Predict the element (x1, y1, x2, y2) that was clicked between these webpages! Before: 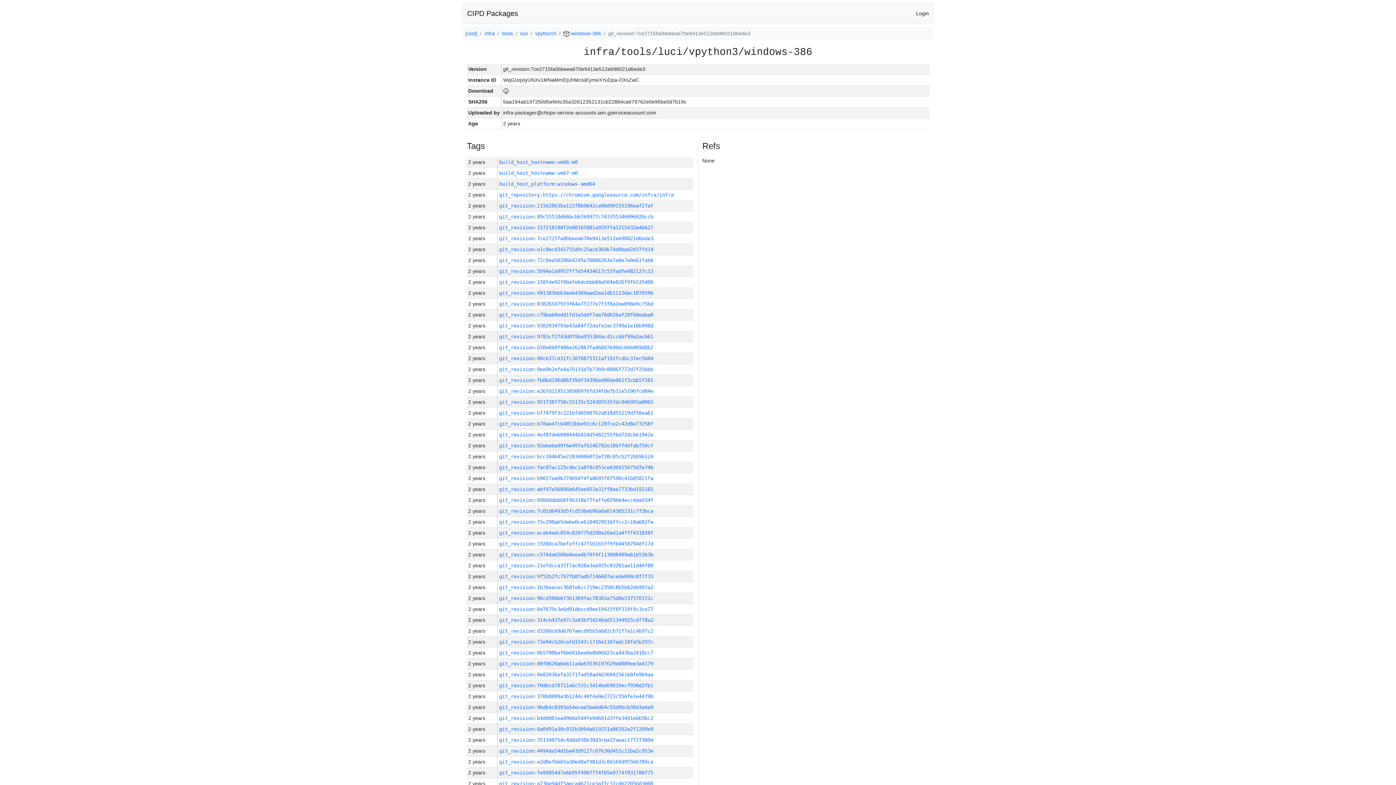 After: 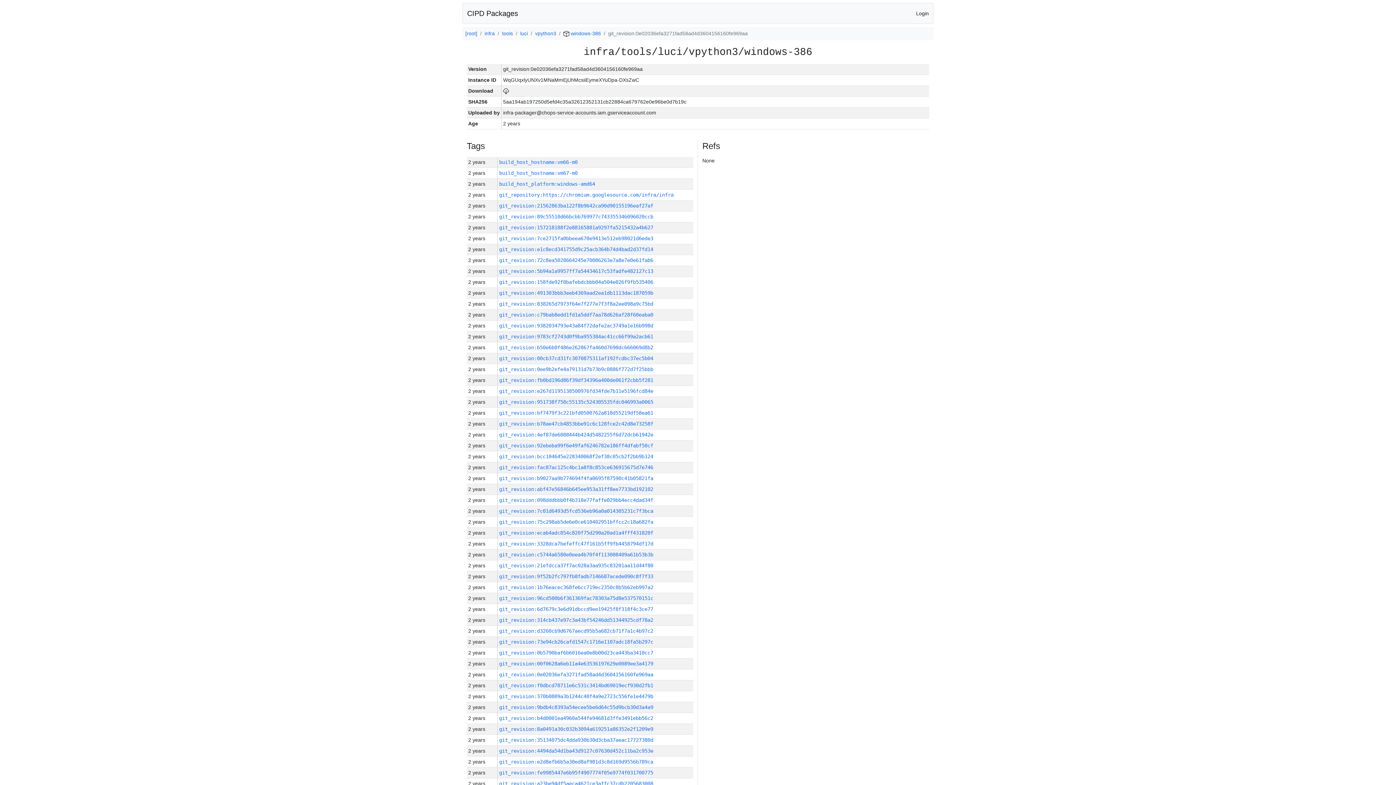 Action: label: git_revision:0e02036efa3271fad58ad4d3604156160fe969aa bbox: (499, 672, 653, 677)